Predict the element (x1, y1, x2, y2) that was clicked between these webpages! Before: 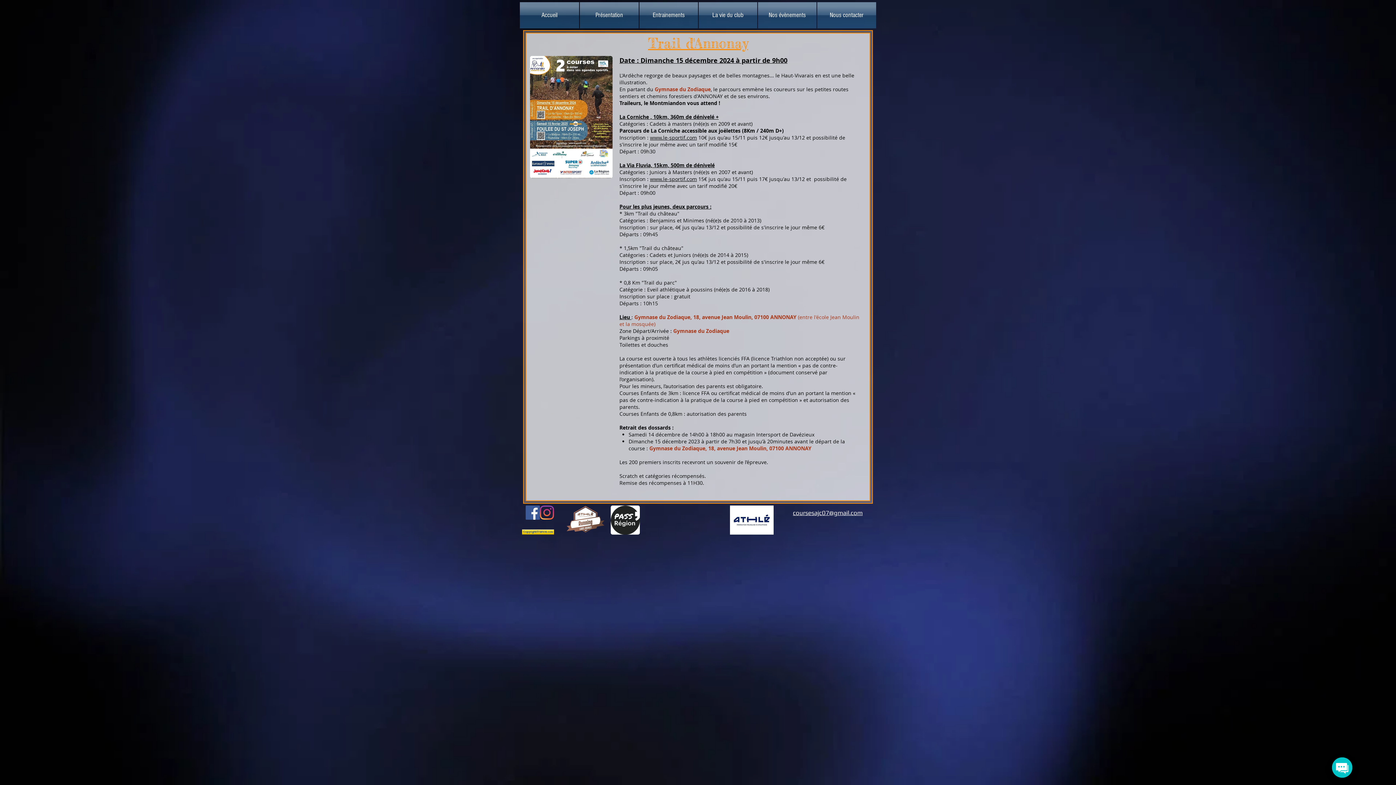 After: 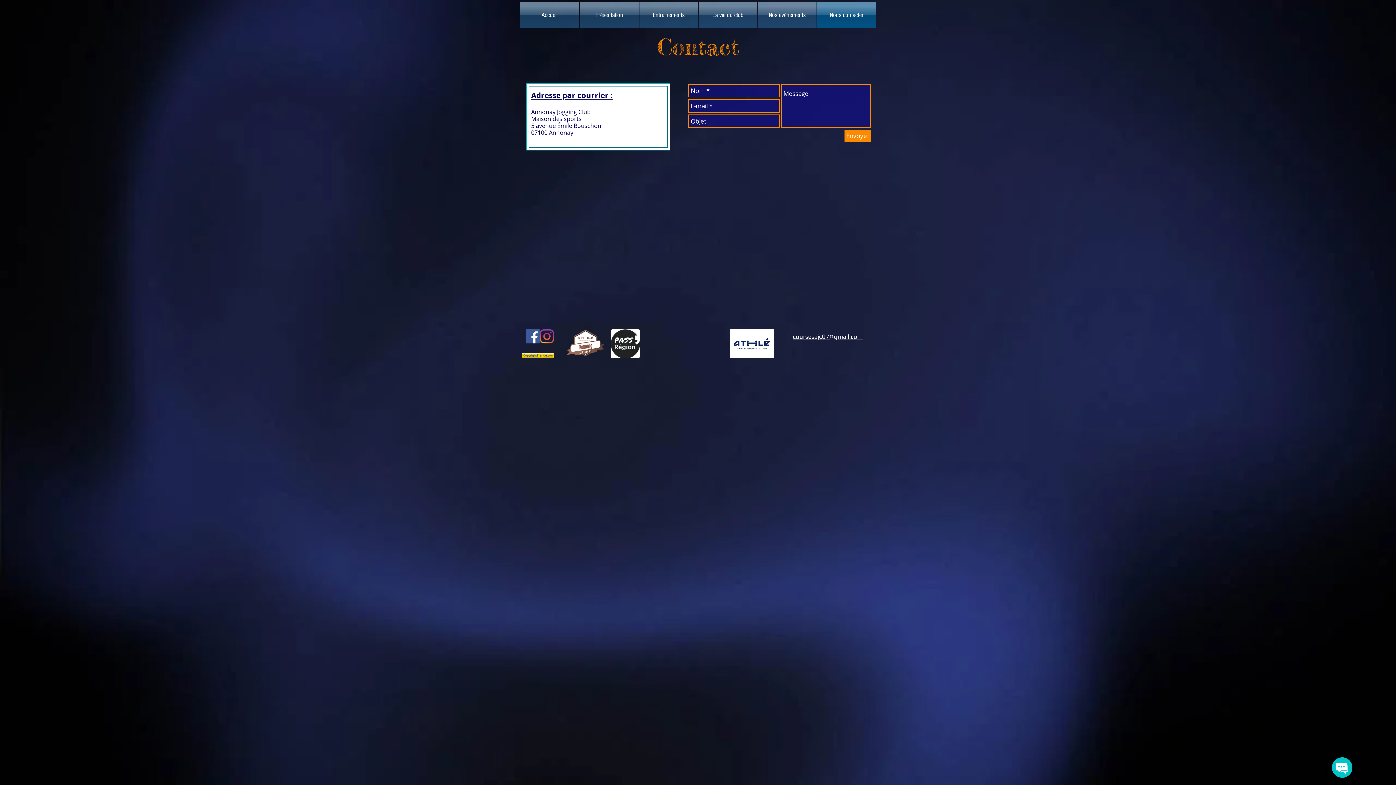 Action: label: Nous contacter bbox: (817, 2, 876, 28)